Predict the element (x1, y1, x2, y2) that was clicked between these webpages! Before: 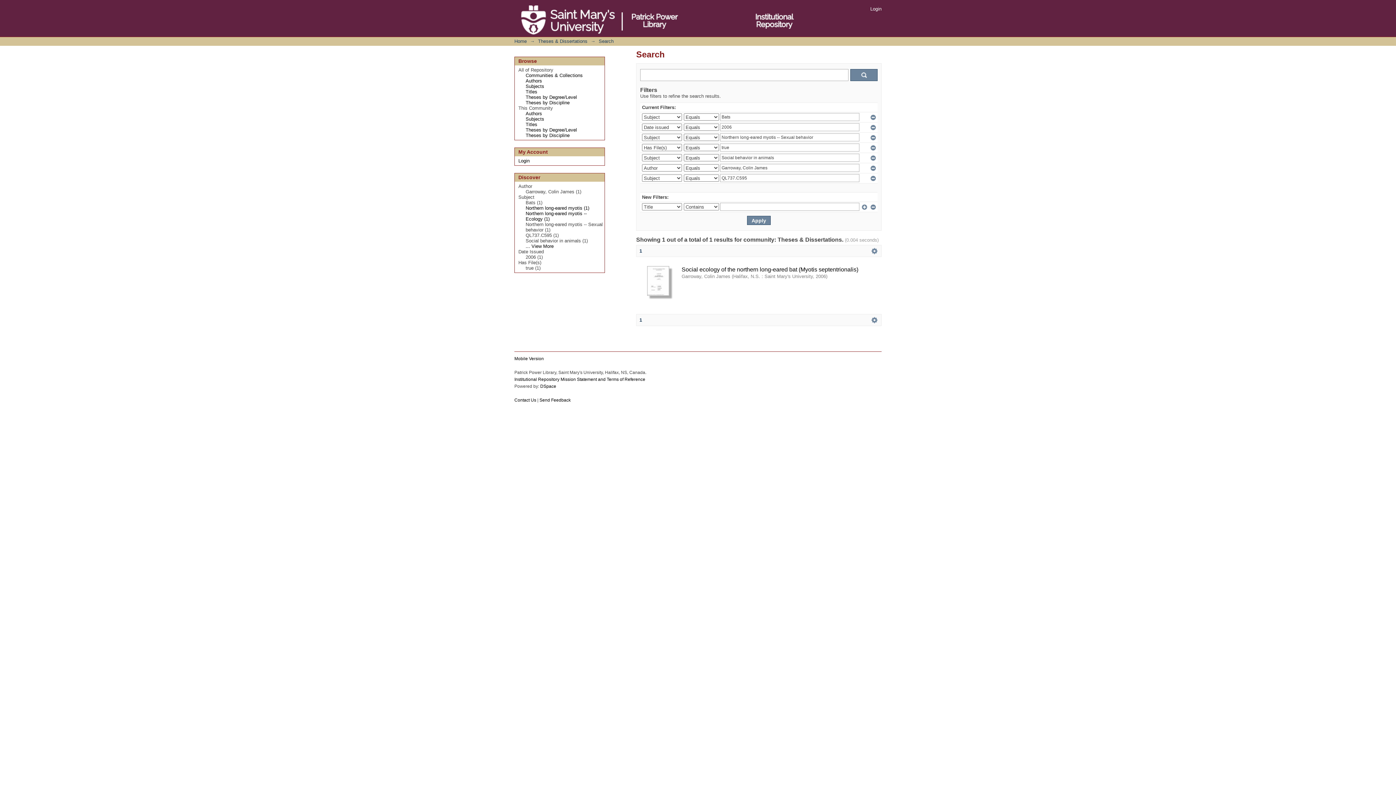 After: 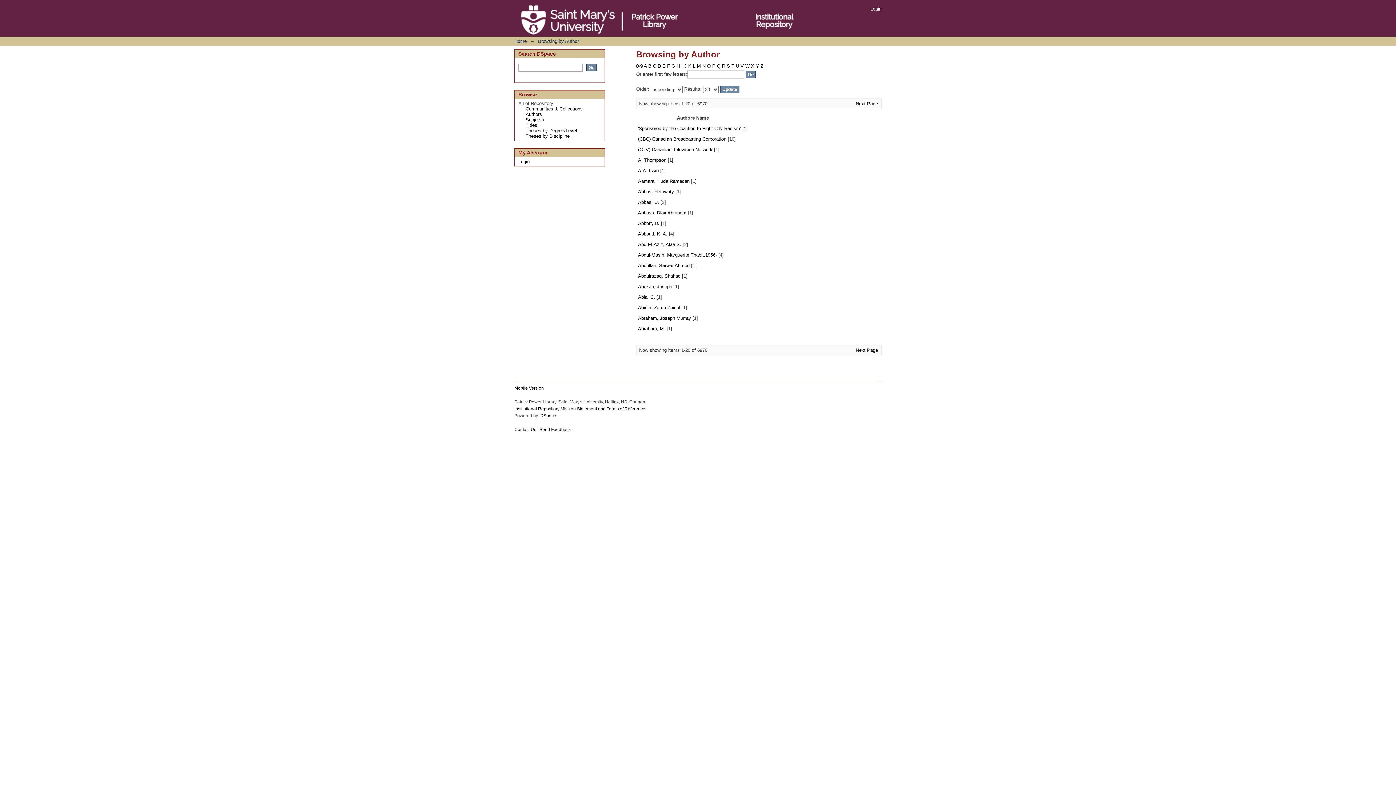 Action: label: Authors bbox: (525, 78, 542, 83)